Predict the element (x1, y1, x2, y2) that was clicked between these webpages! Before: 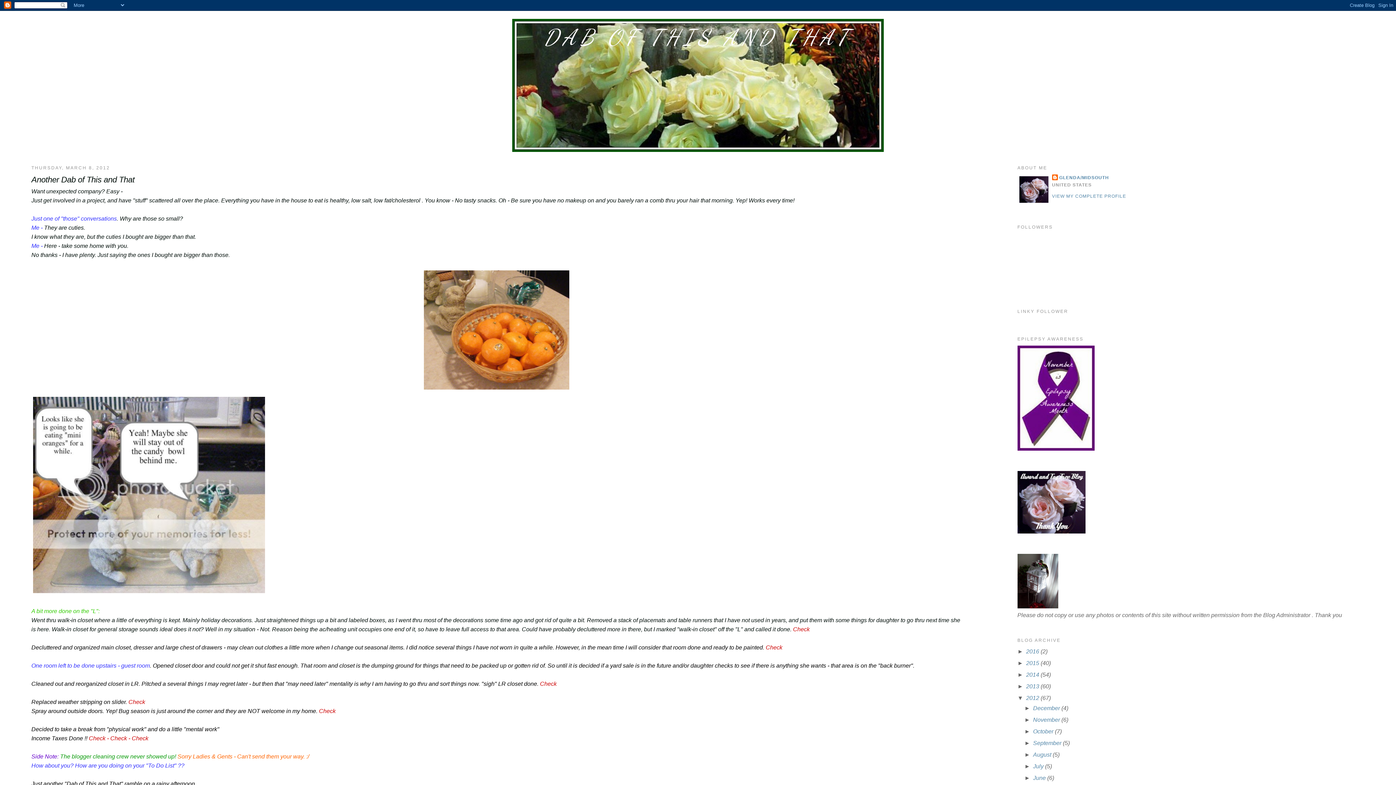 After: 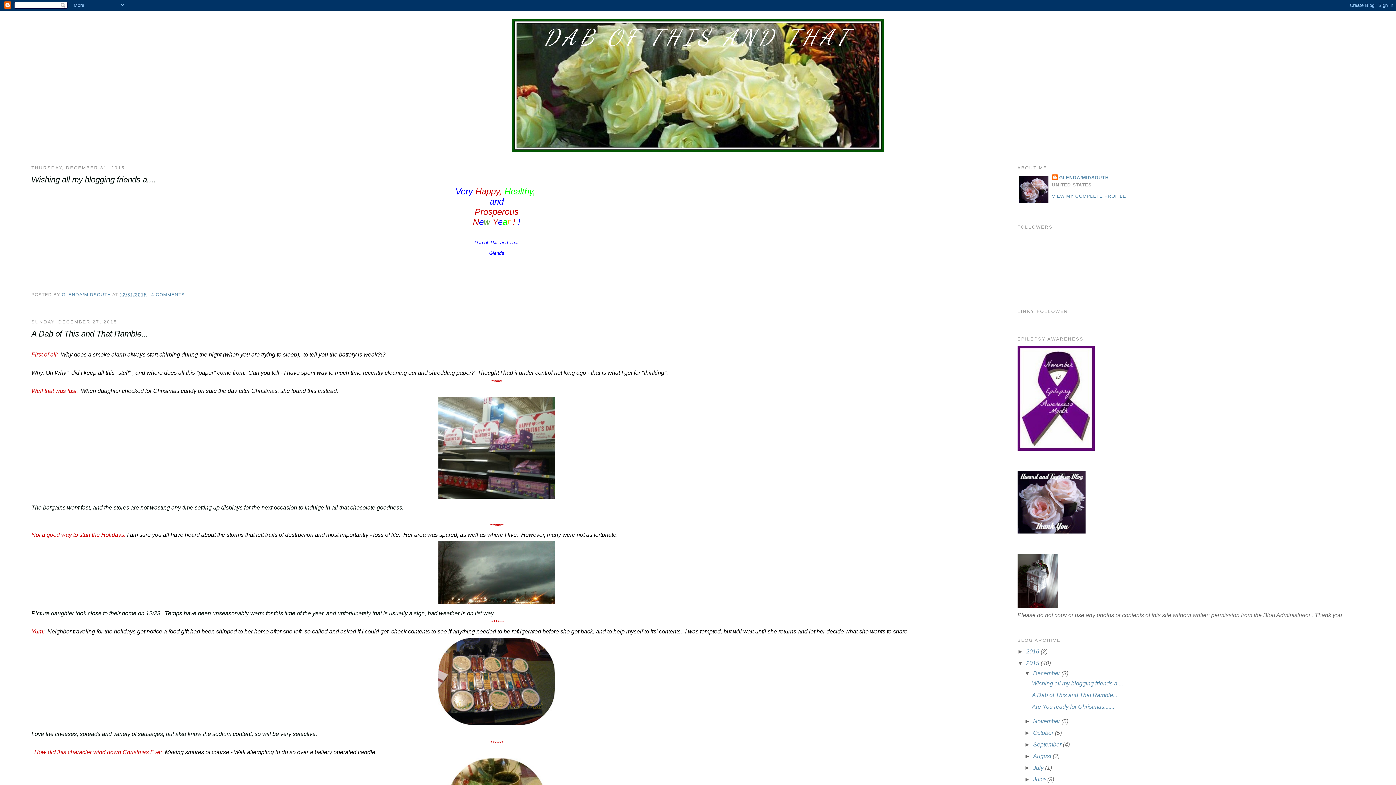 Action: bbox: (1026, 660, 1040, 666) label: 2015 